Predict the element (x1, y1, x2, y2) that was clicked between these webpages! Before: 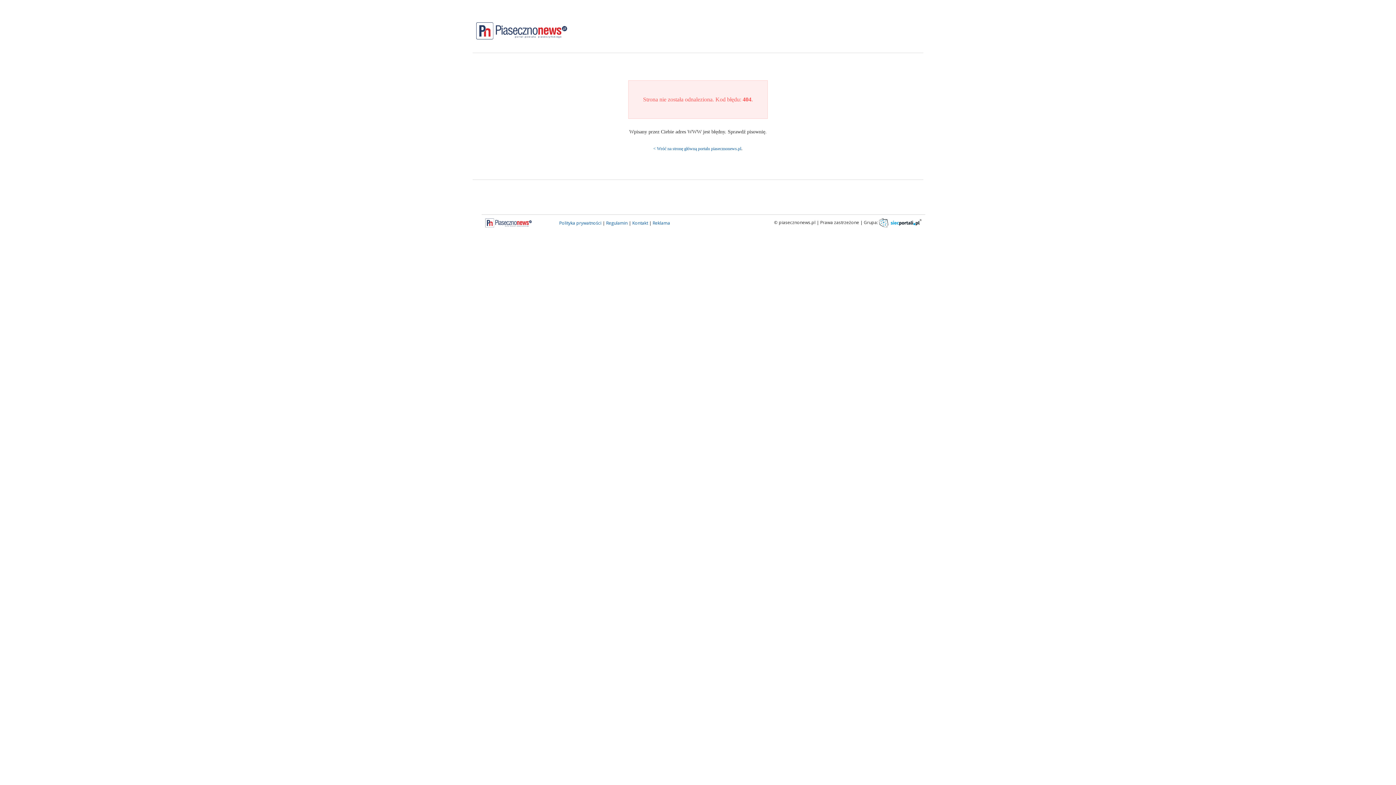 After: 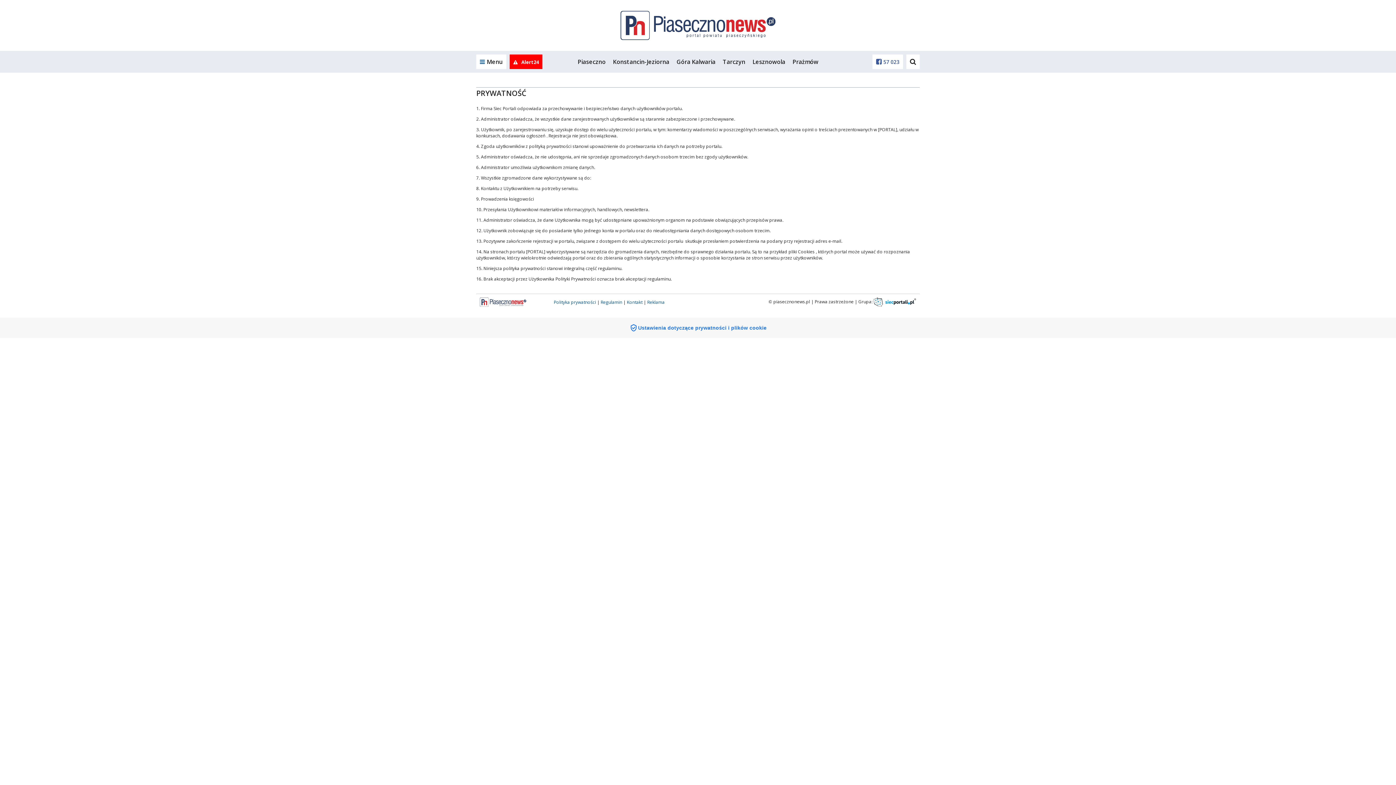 Action: label: Polityka prywatności bbox: (559, 220, 601, 226)